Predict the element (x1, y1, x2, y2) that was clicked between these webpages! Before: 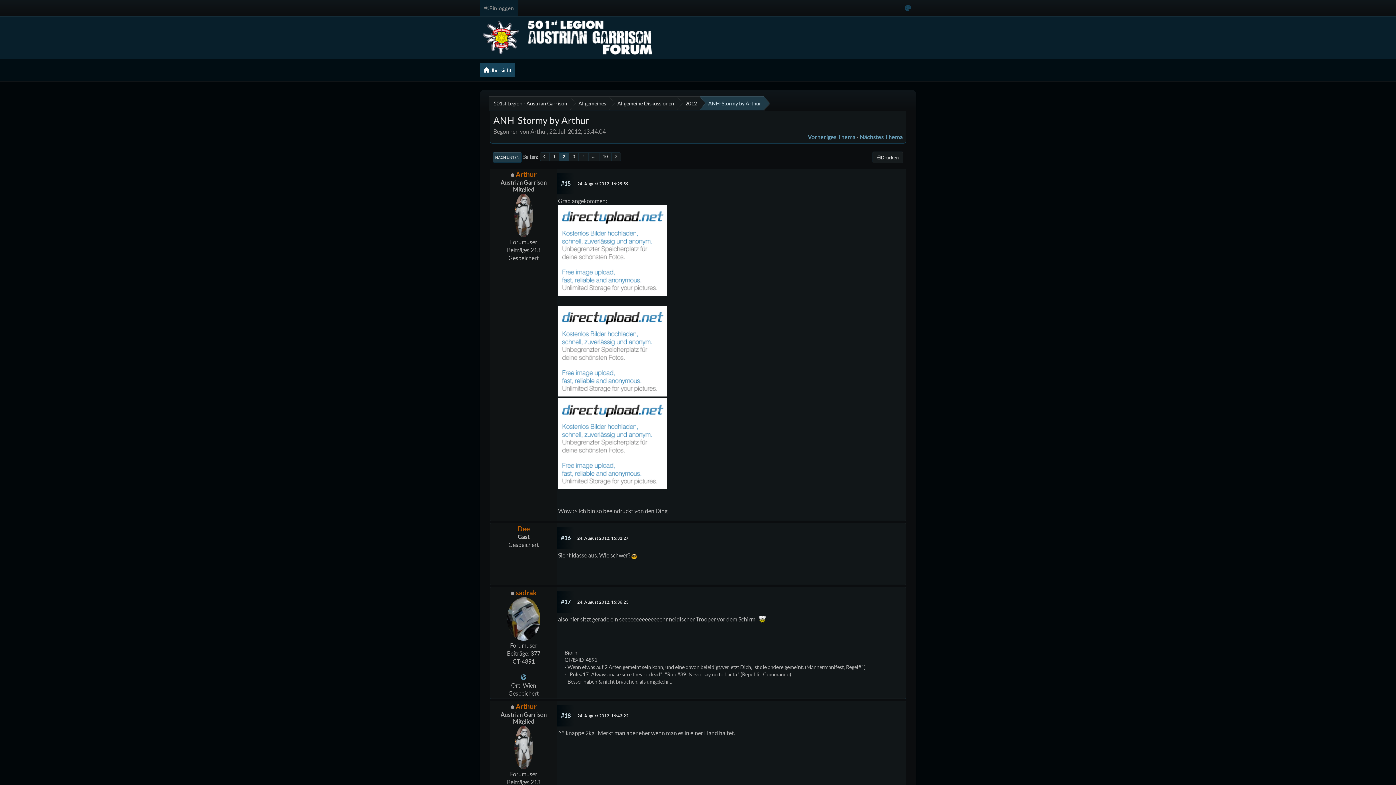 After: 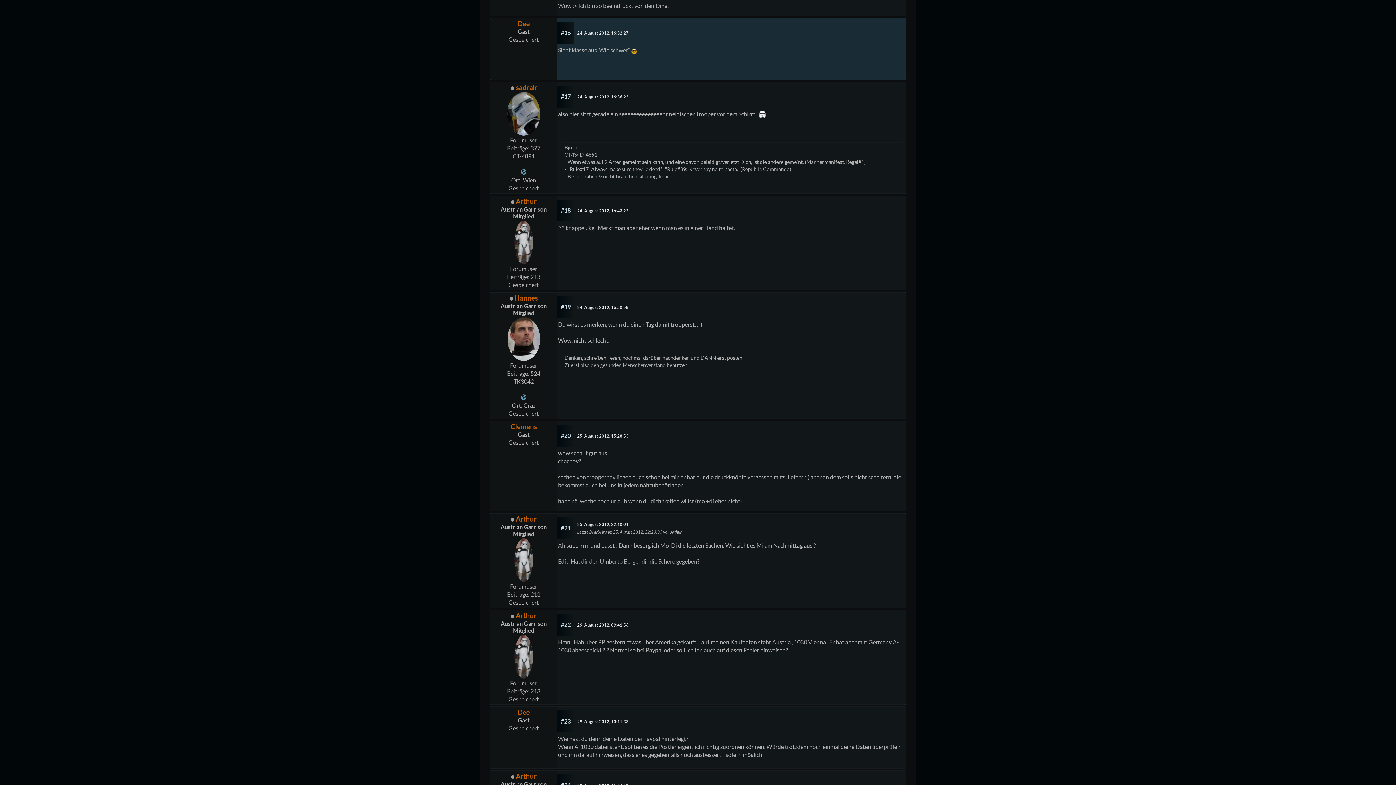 Action: label: 24. August 2012, 16:32:27 bbox: (577, 535, 628, 540)